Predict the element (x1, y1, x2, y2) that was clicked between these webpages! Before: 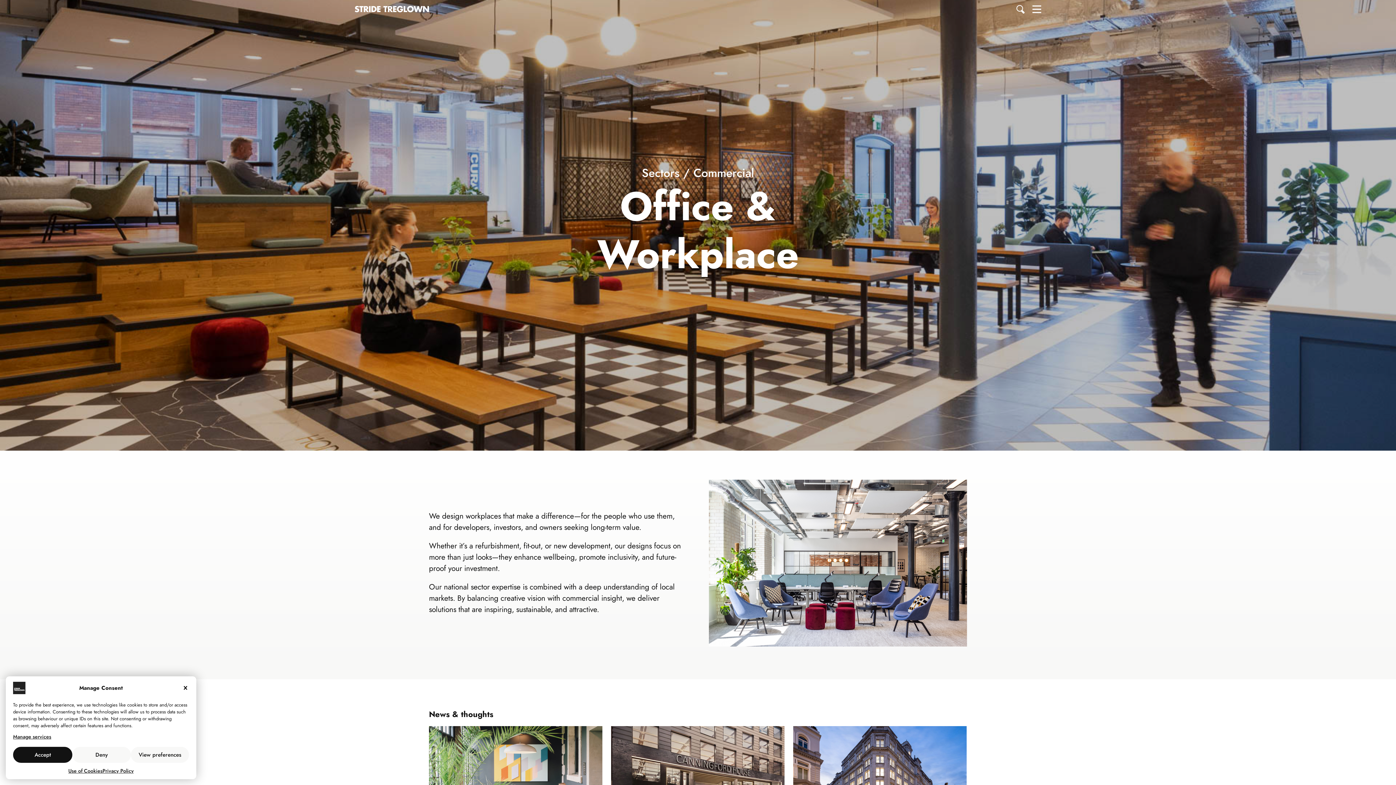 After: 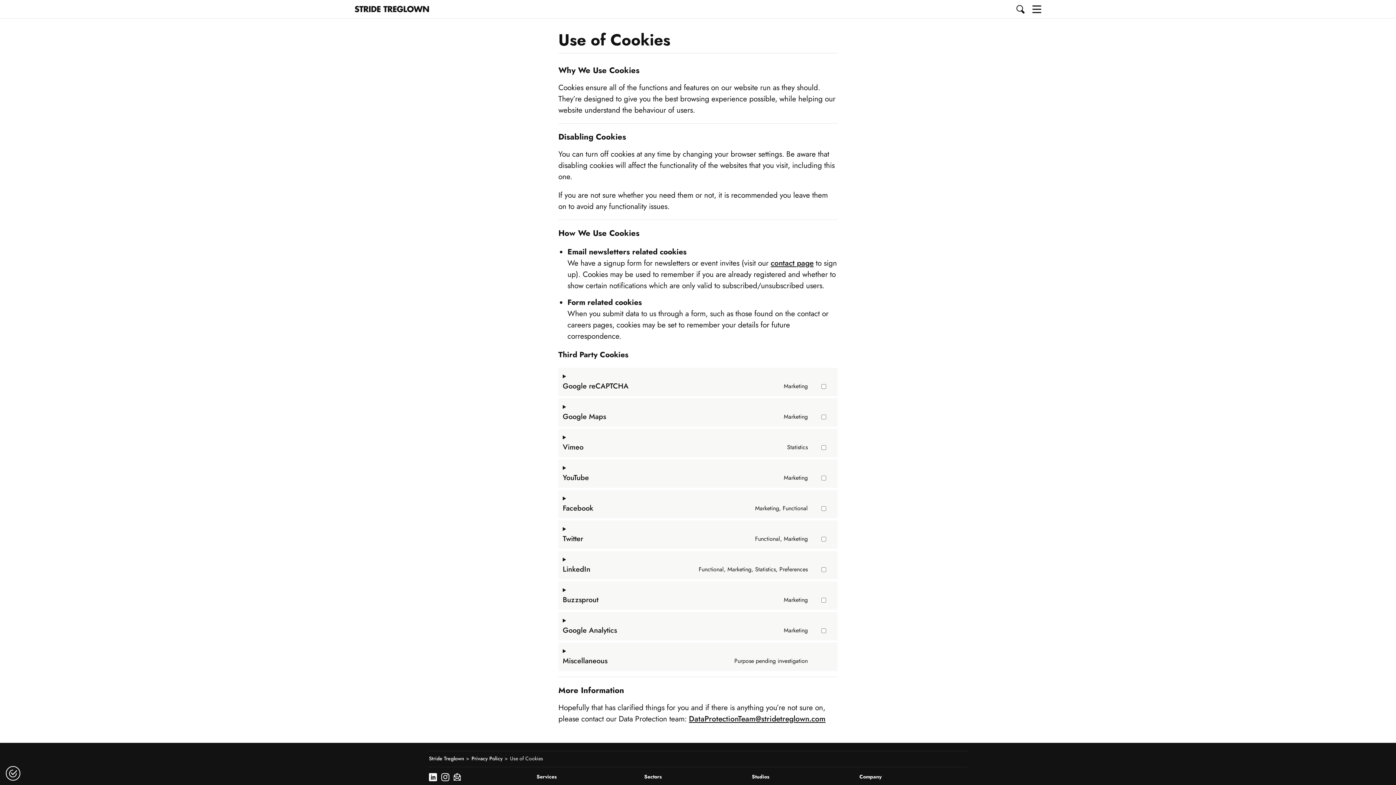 Action: label: Use of Cookies bbox: (66, 767, 104, 775)